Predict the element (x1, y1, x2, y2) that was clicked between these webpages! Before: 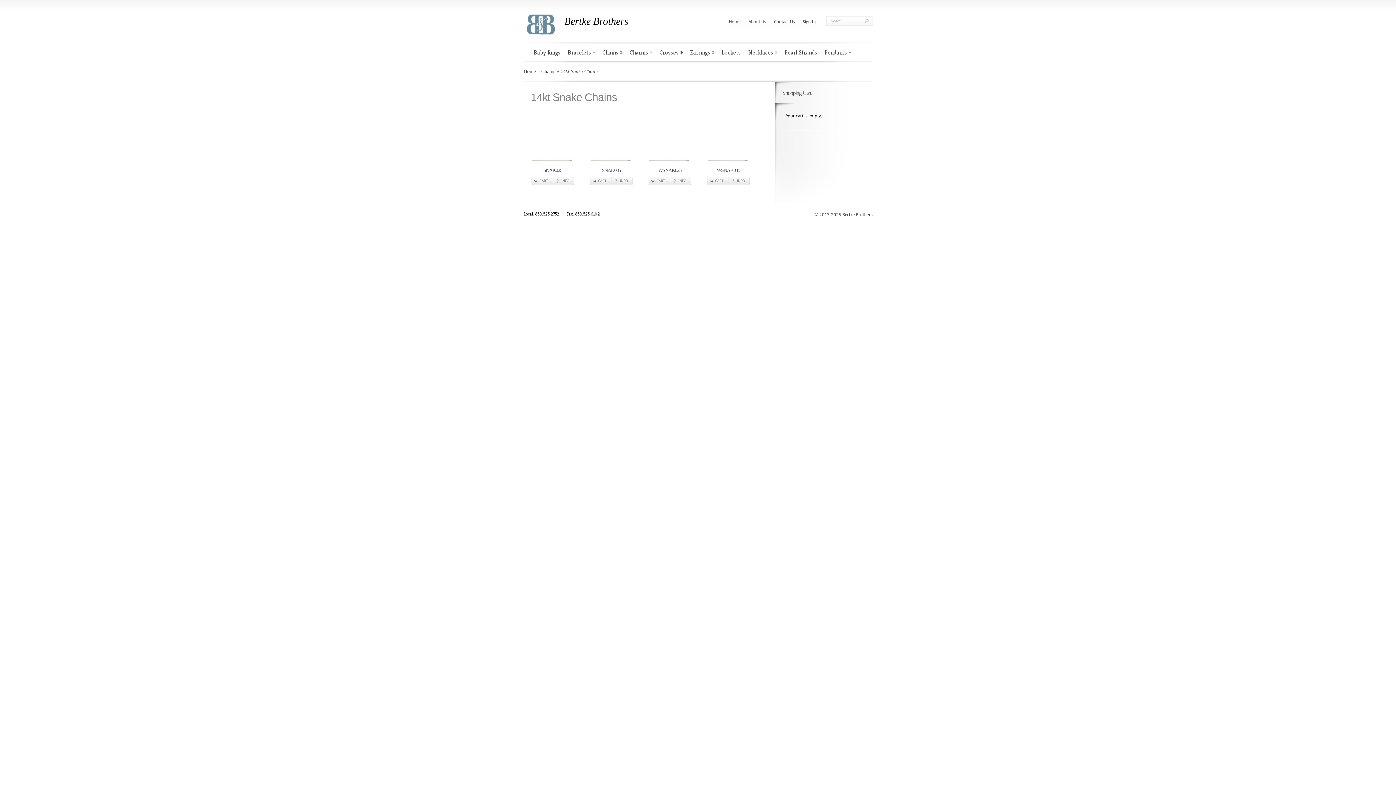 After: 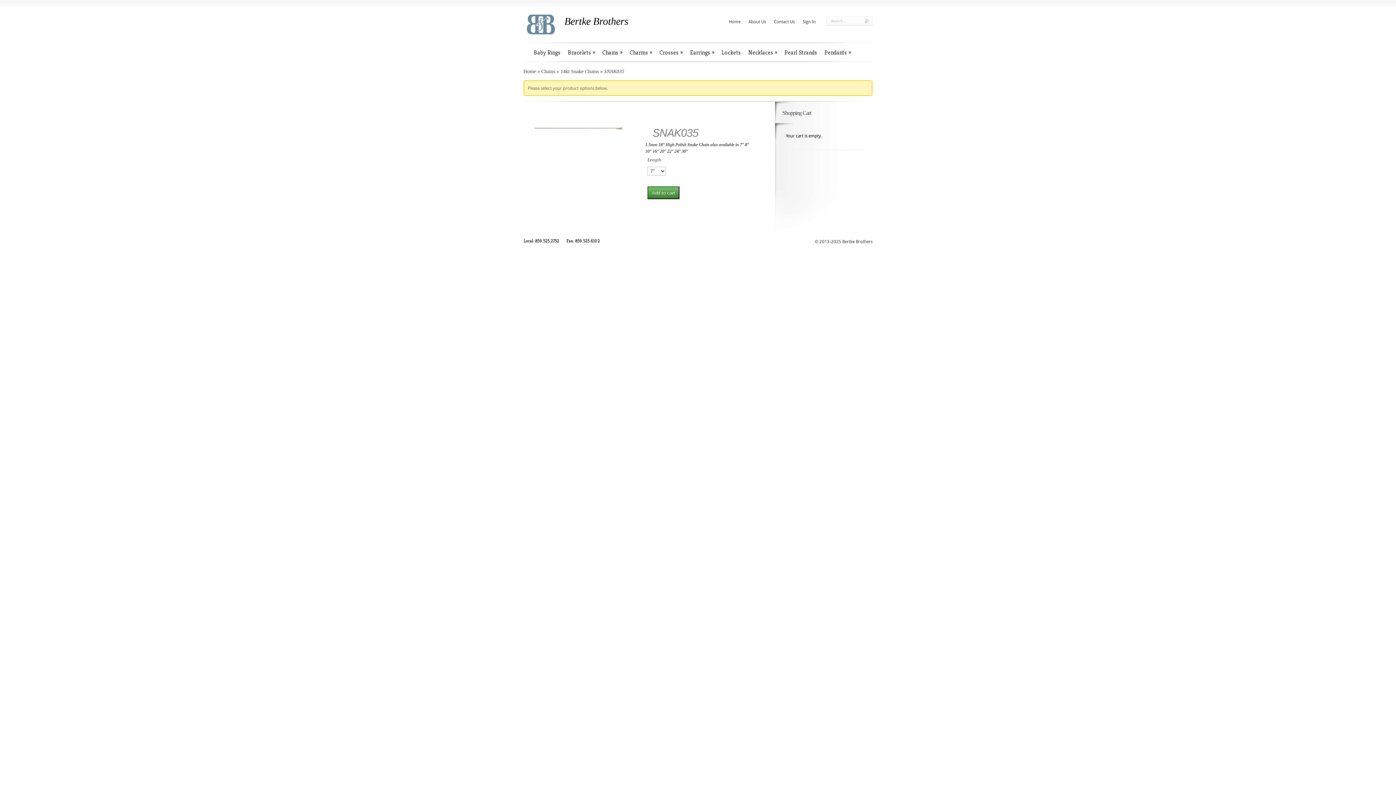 Action: label: CART bbox: (590, 176, 612, 185)